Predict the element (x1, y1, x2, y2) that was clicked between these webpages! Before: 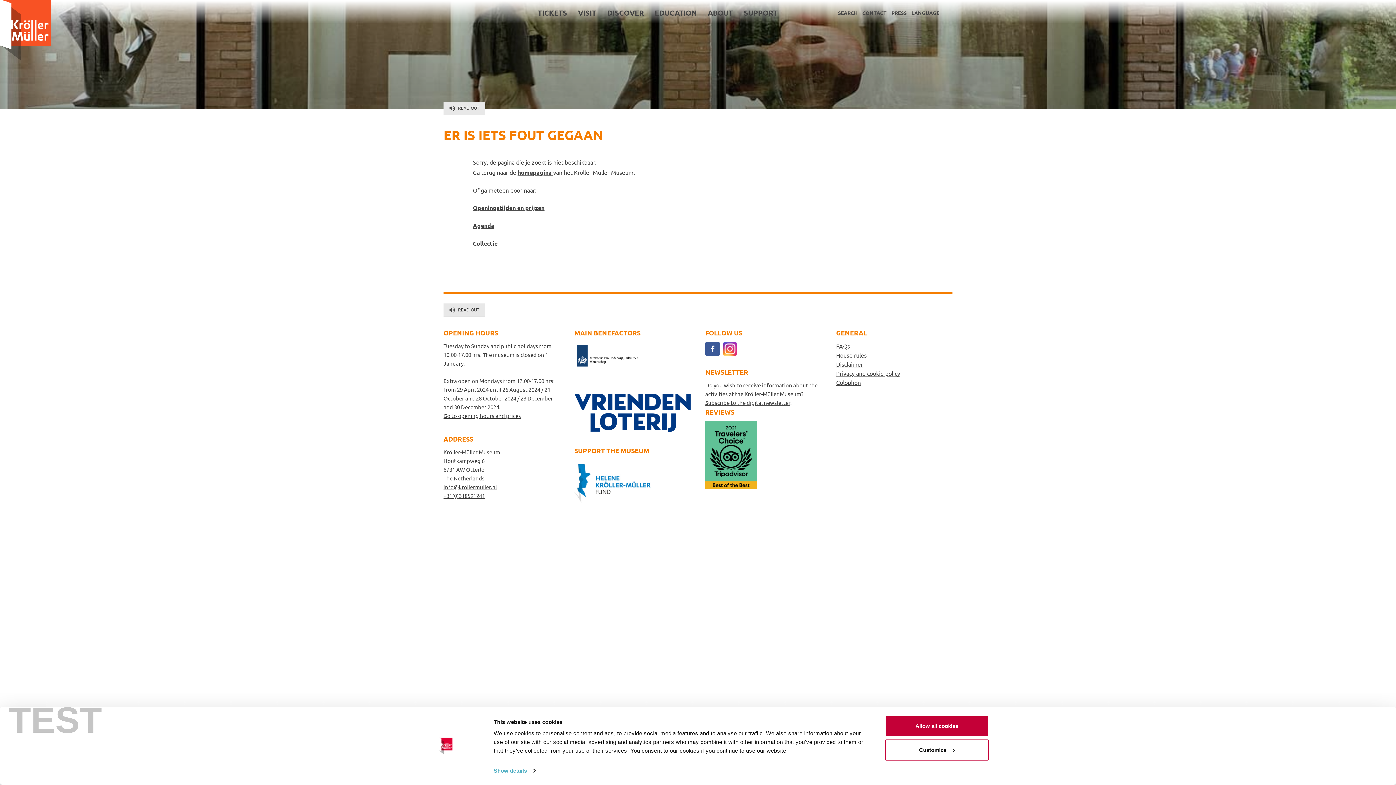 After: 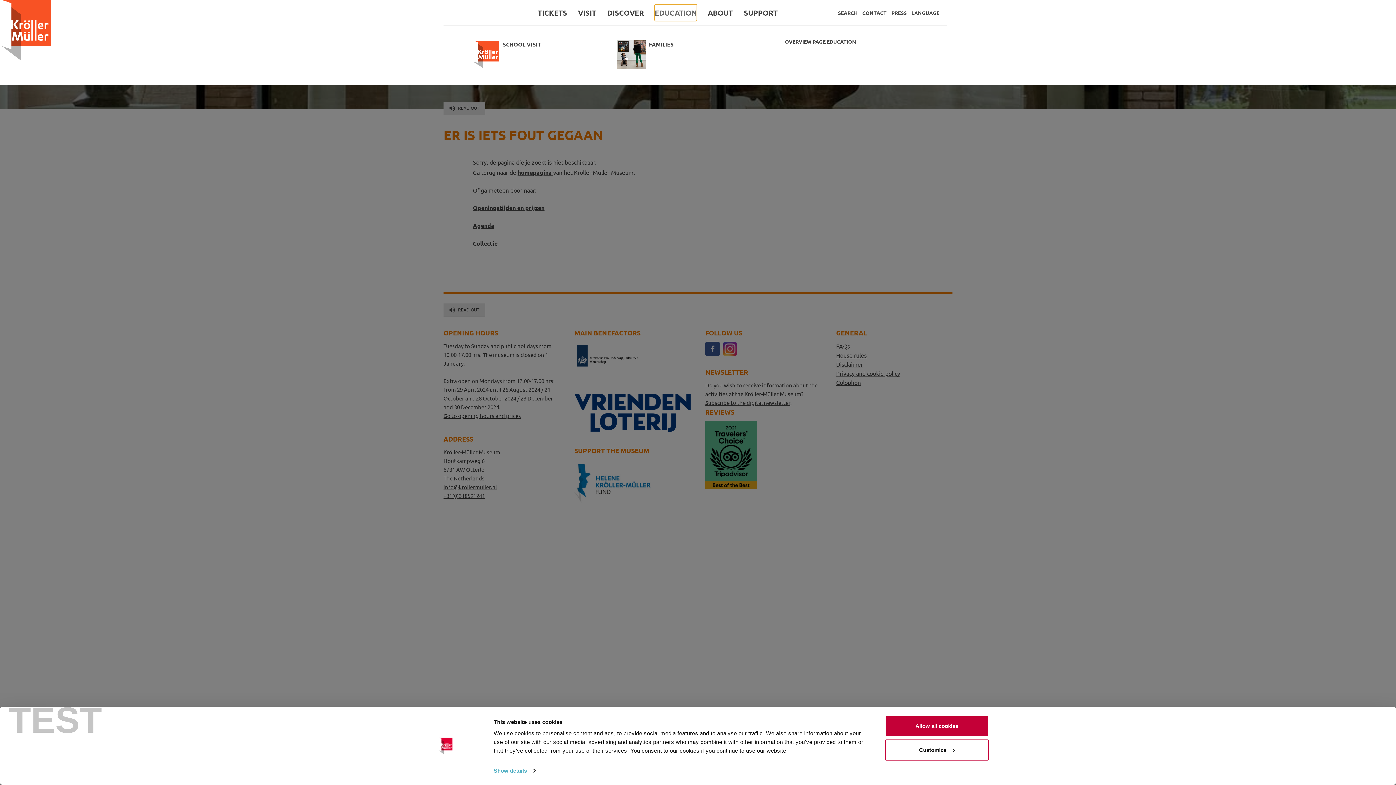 Action: bbox: (654, 4, 697, 21) label: EDUCATION